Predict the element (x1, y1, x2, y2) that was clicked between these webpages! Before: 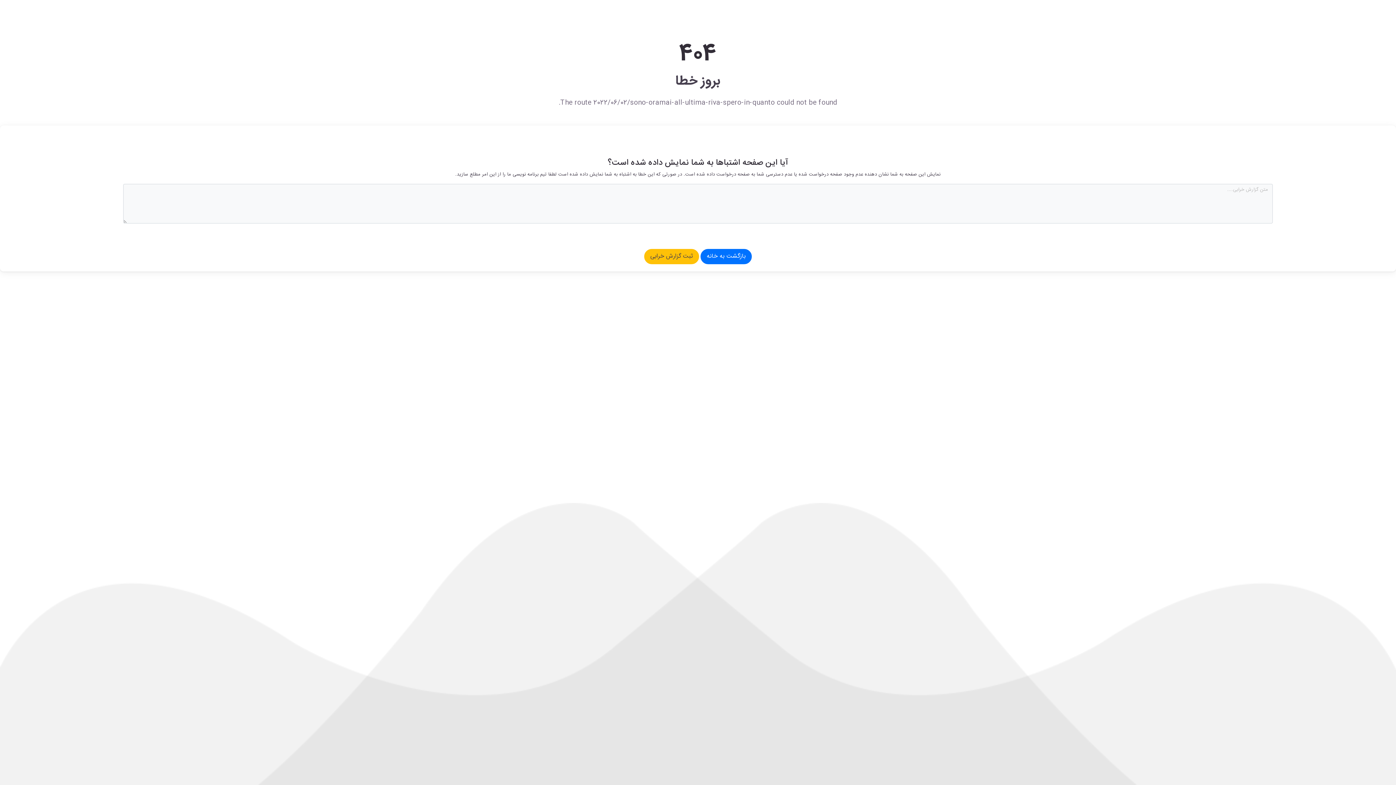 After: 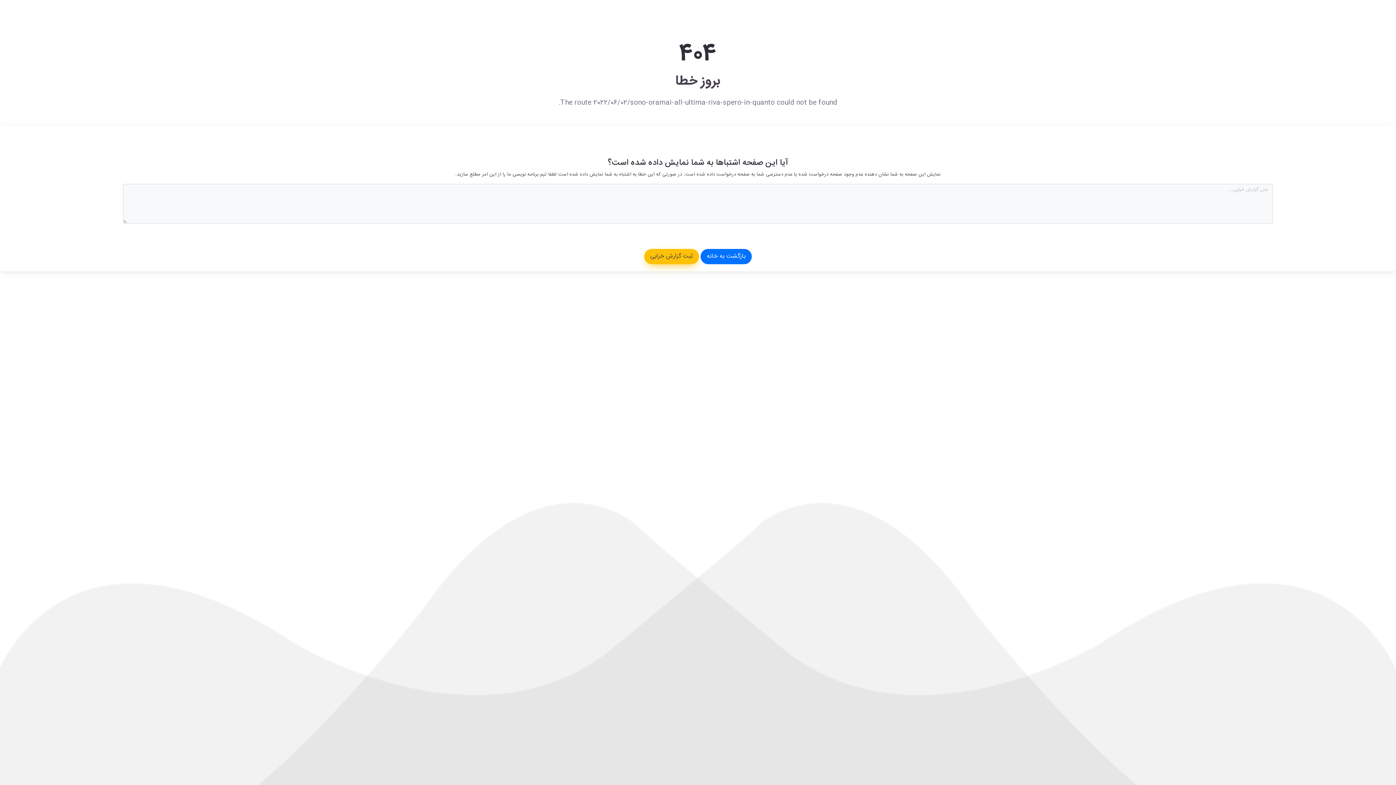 Action: bbox: (644, 249, 699, 264) label: ثبت گزارش خرابی